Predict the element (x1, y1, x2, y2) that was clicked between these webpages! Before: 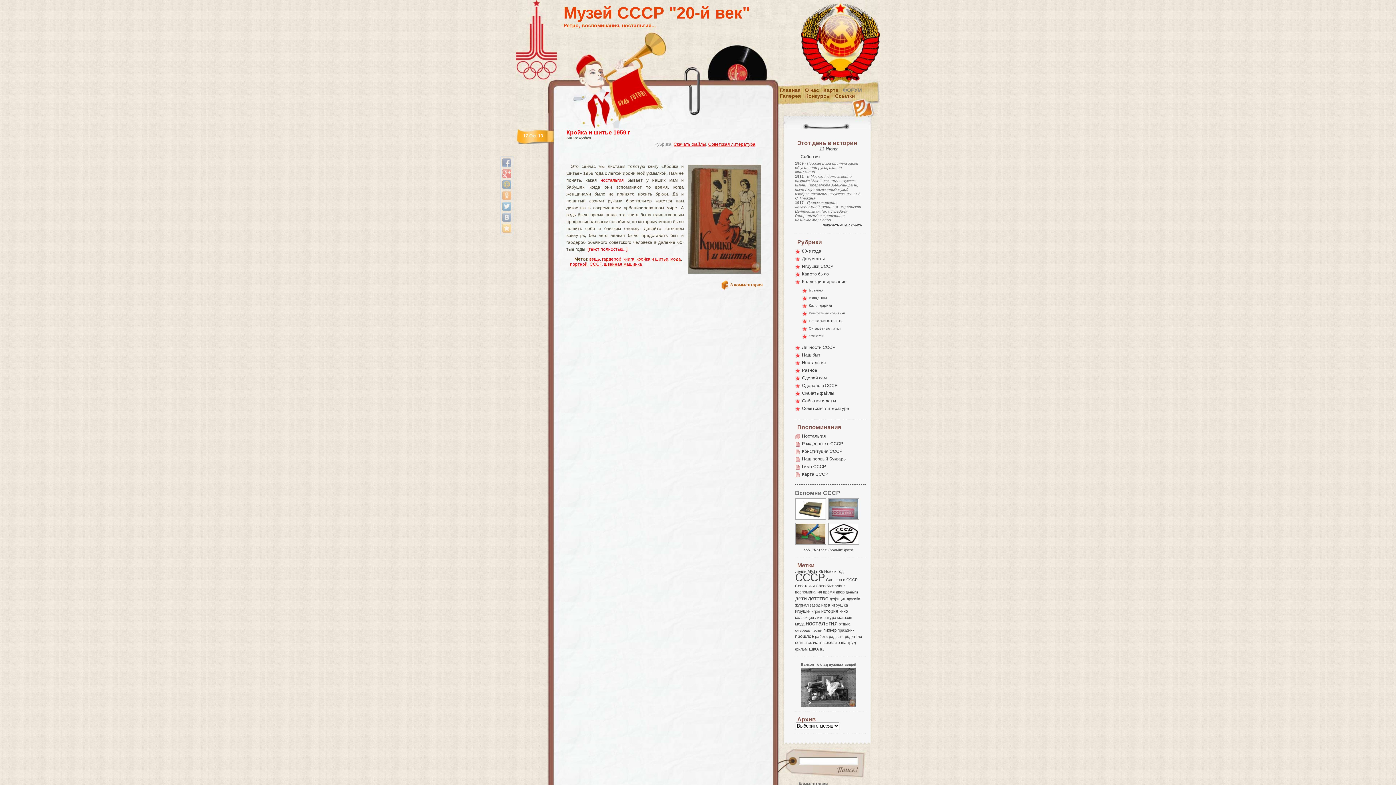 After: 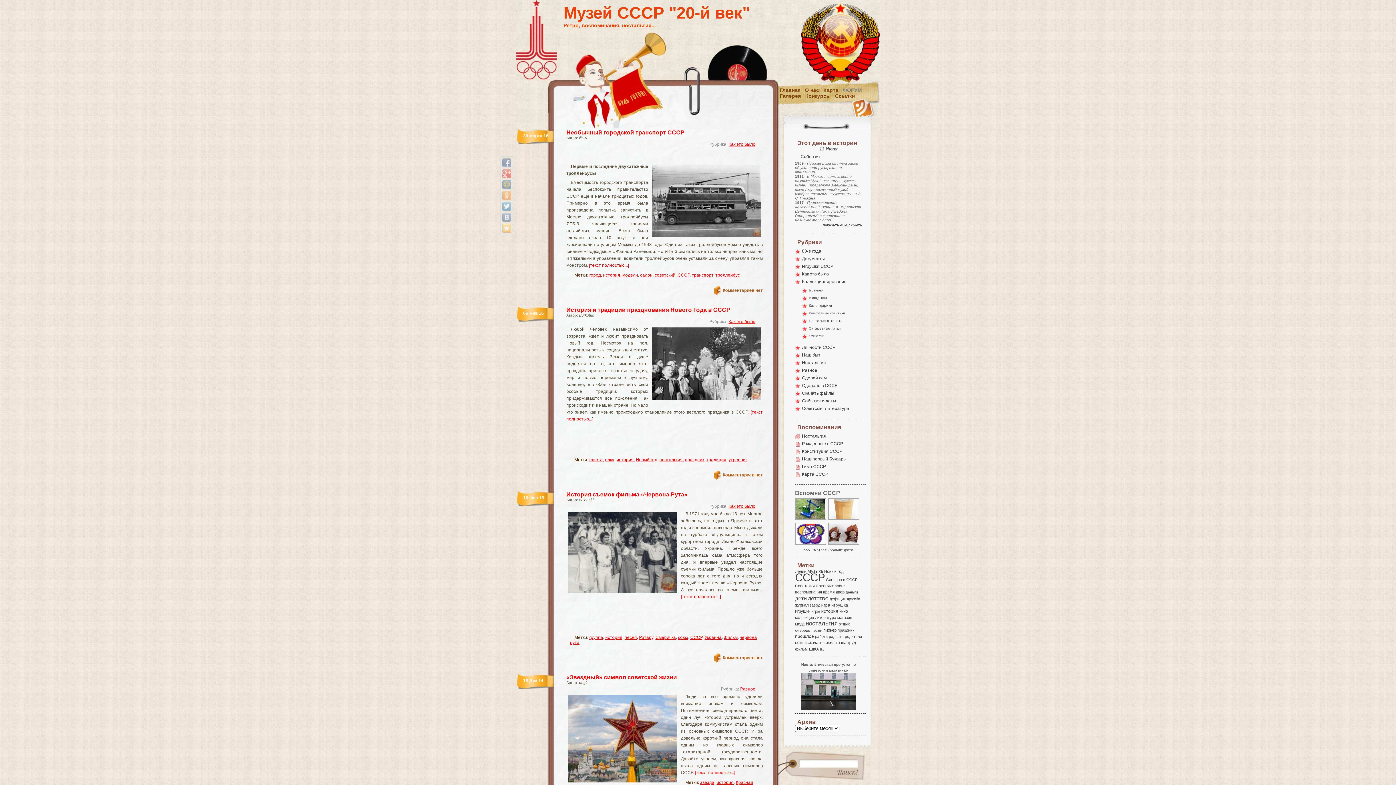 Action: bbox: (821, 609, 838, 614) label: история